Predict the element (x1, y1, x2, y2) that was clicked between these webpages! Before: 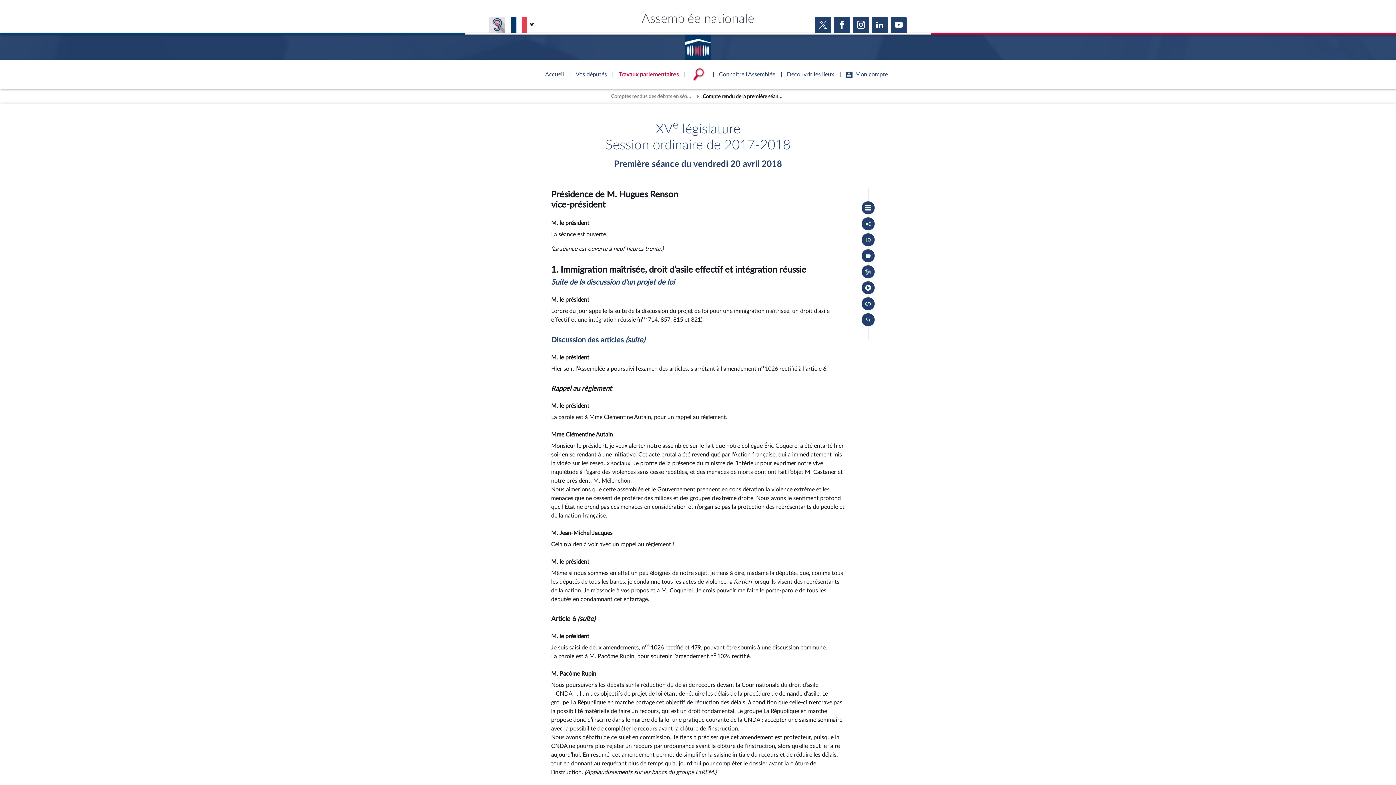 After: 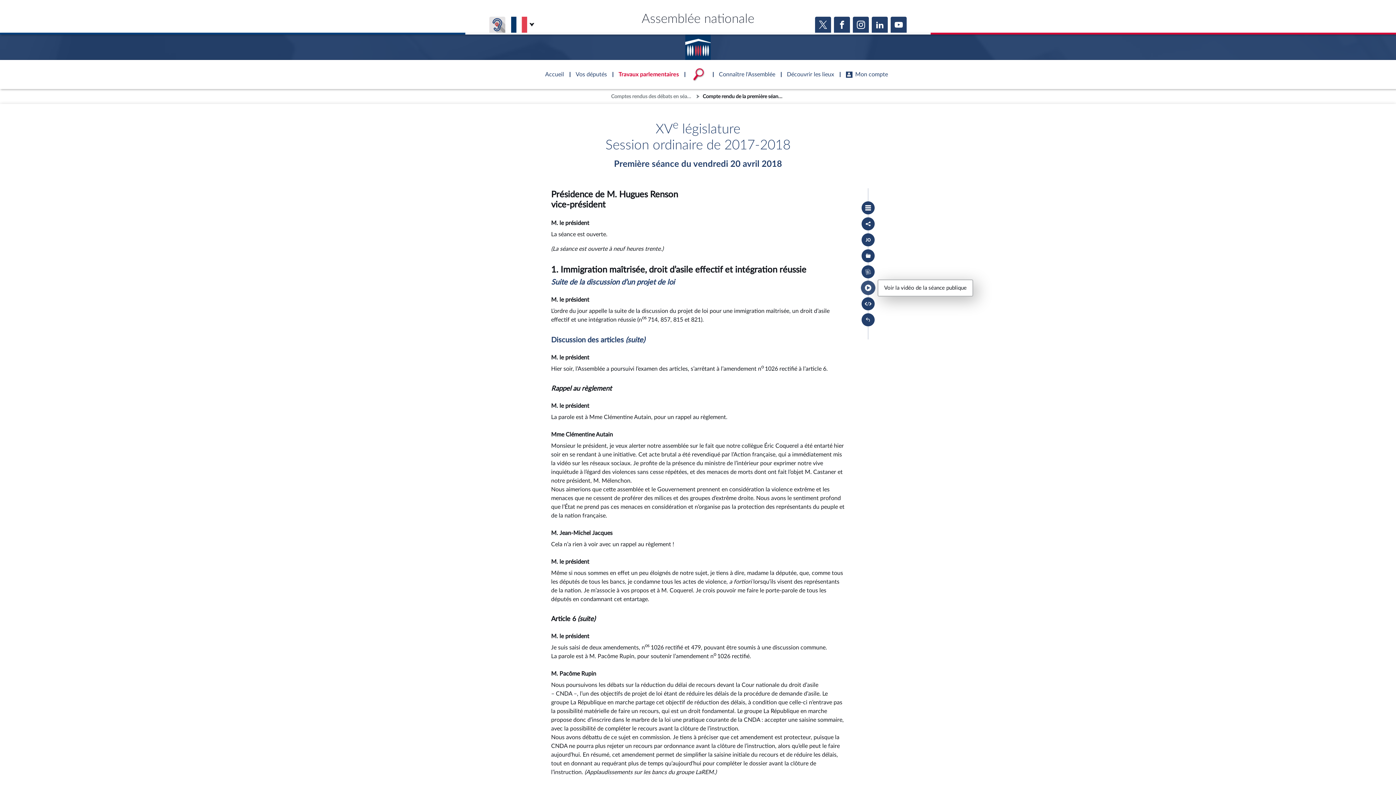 Action: bbox: (861, 281, 874, 294)